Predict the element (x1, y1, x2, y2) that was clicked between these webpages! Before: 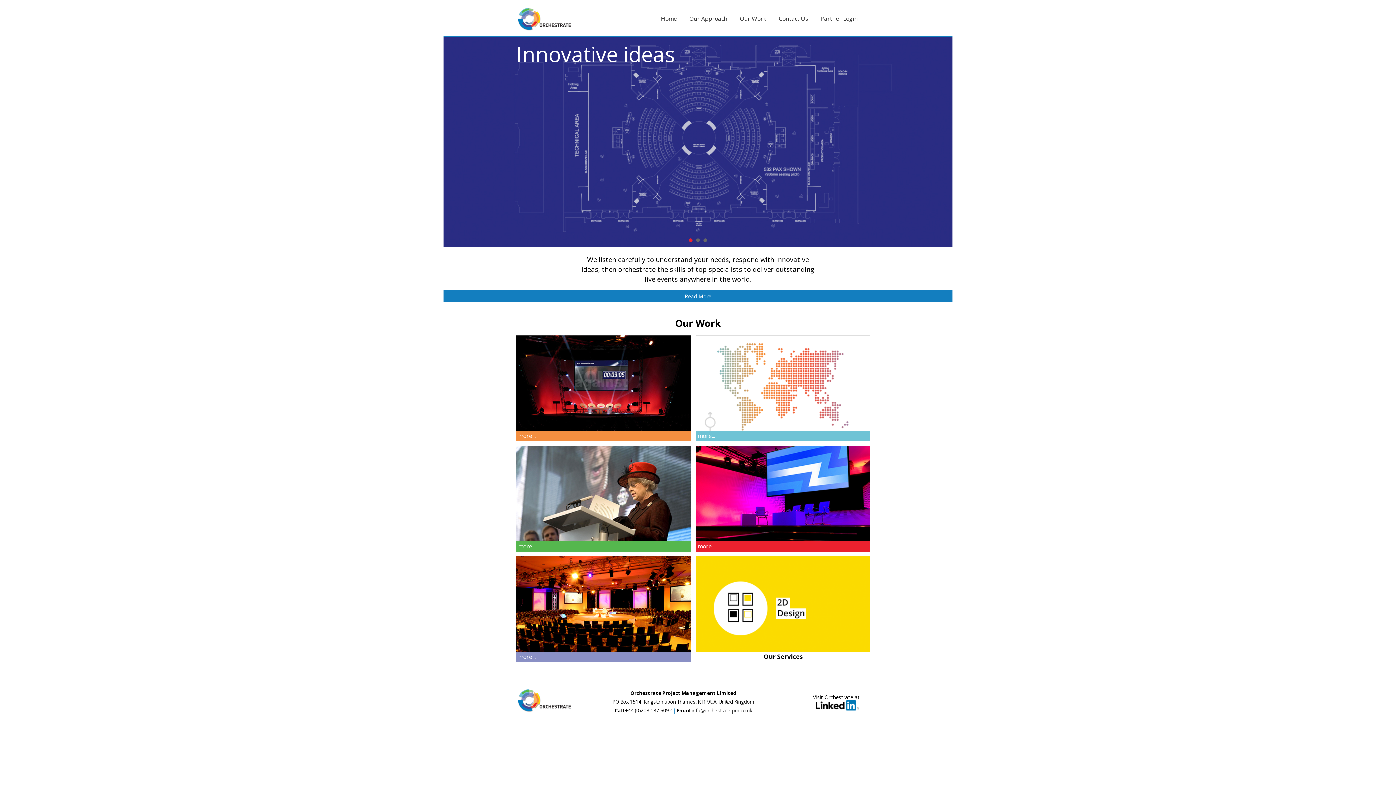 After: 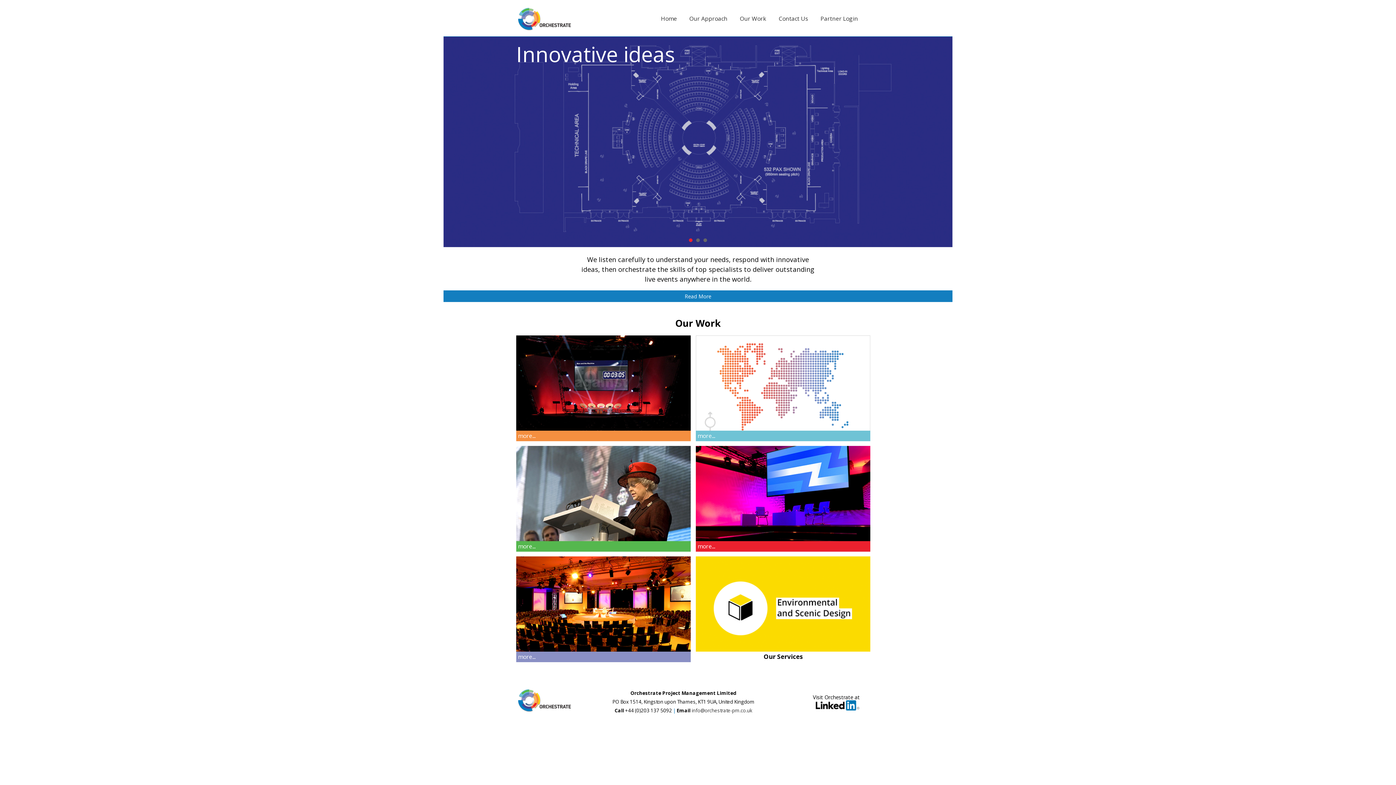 Action: bbox: (661, 14, 677, 22) label: Home